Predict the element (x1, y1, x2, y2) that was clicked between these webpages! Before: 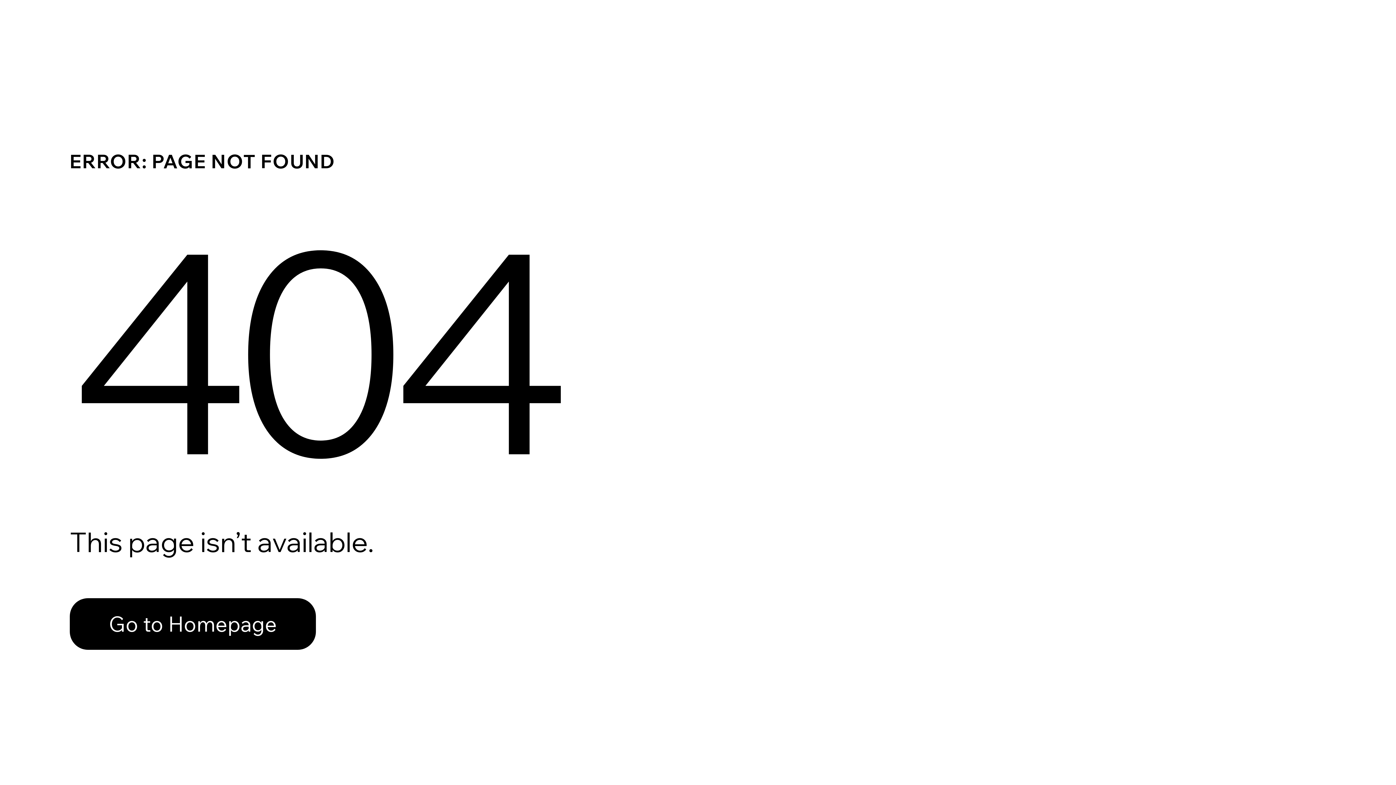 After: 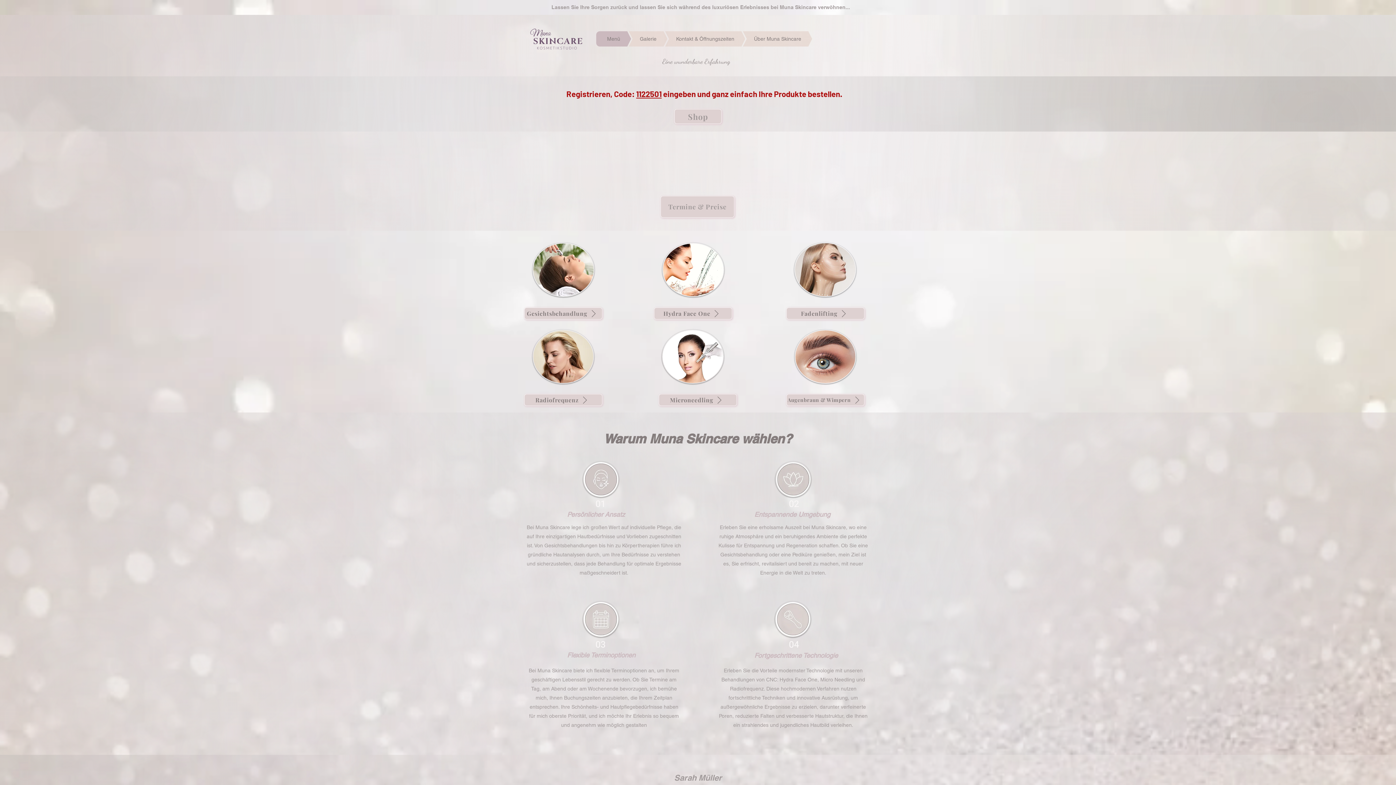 Action: label: Go to Homepage bbox: (69, 598, 316, 650)